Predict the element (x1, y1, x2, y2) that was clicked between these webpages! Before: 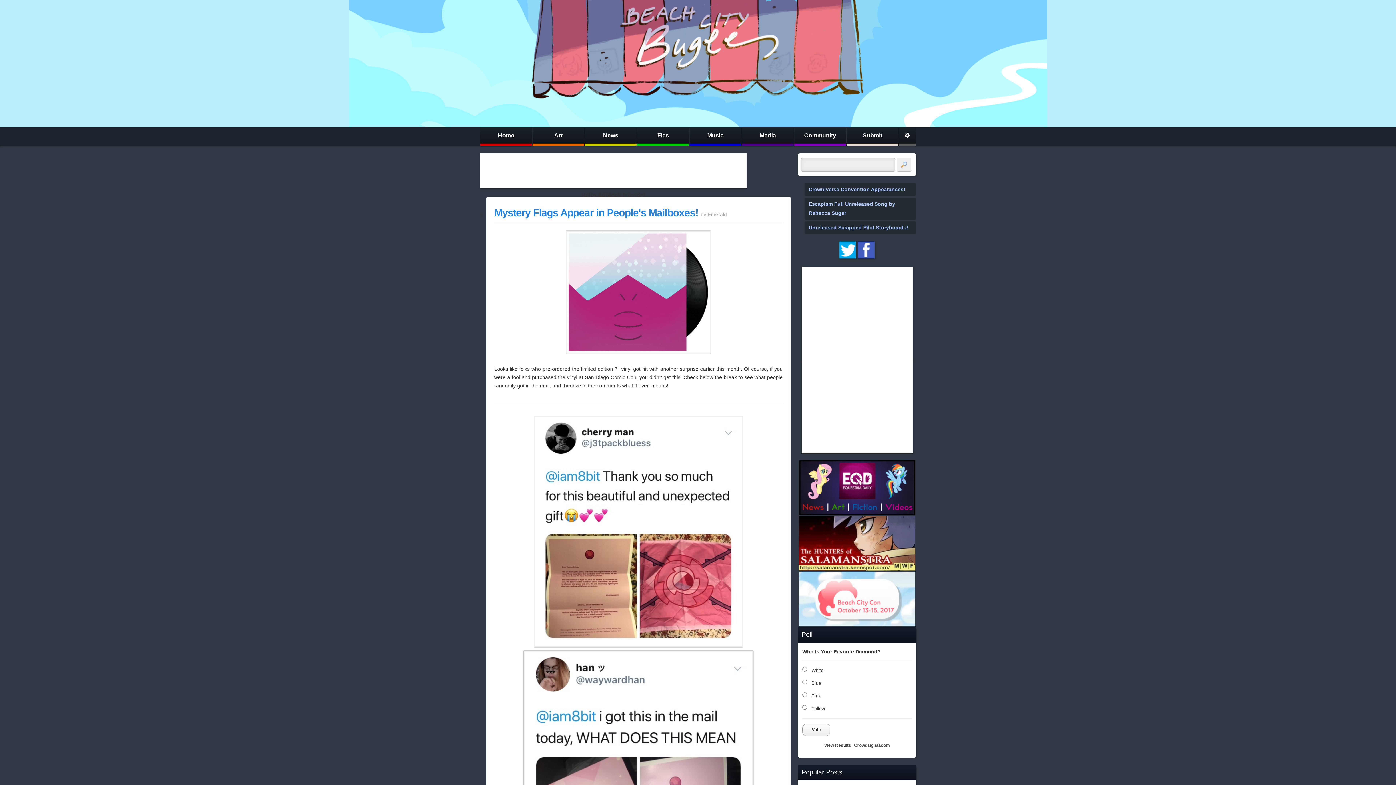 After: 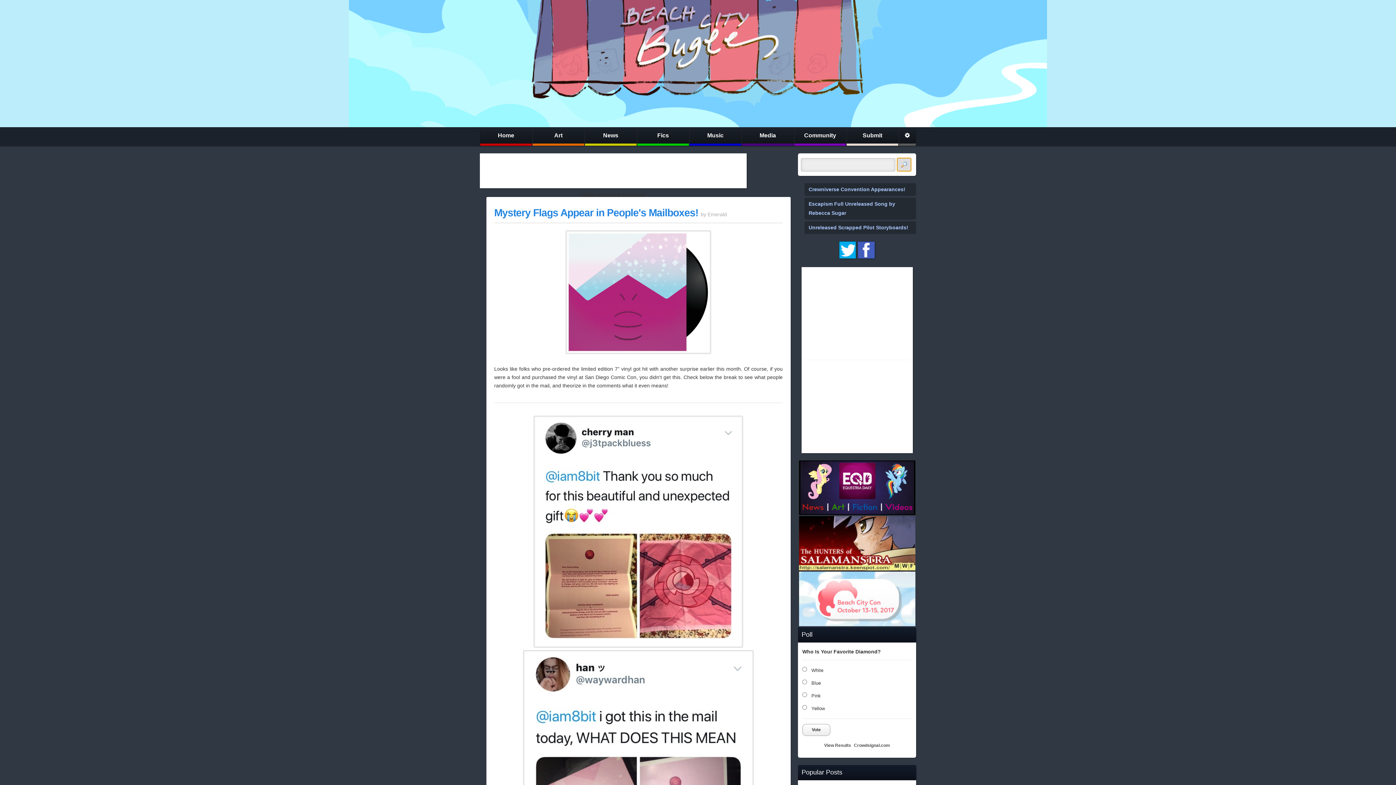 Action: bbox: (897, 157, 911, 171)